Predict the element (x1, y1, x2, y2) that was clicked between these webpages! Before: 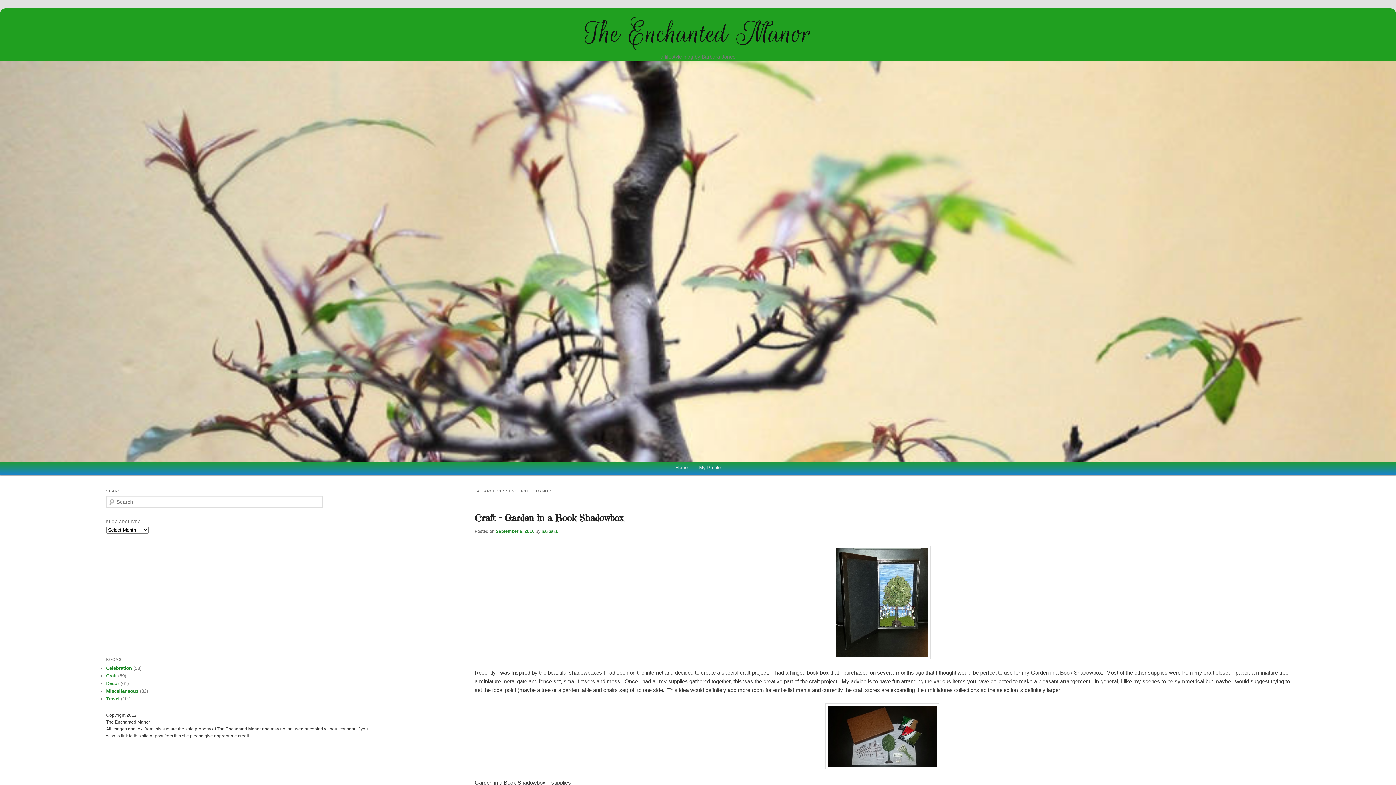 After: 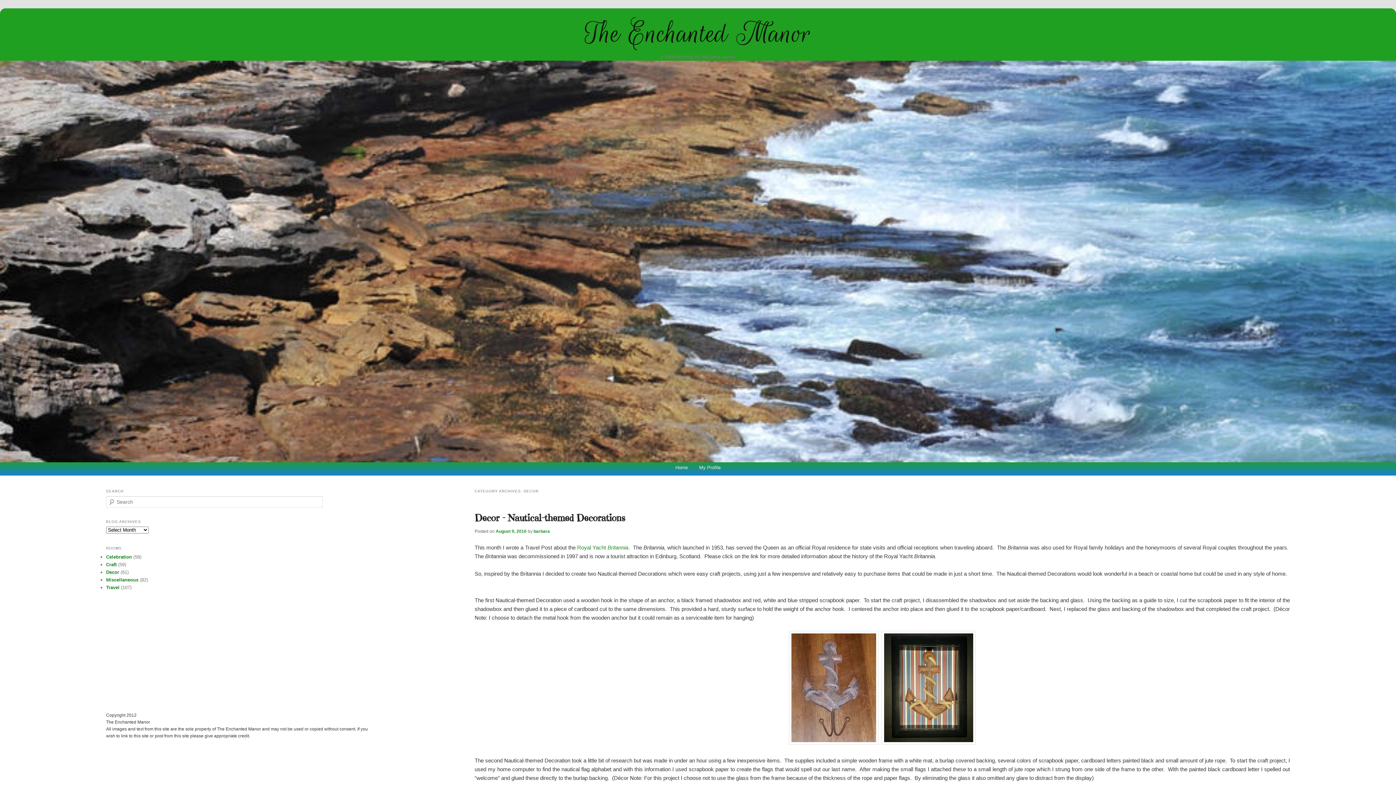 Action: label: Decor bbox: (106, 681, 119, 686)